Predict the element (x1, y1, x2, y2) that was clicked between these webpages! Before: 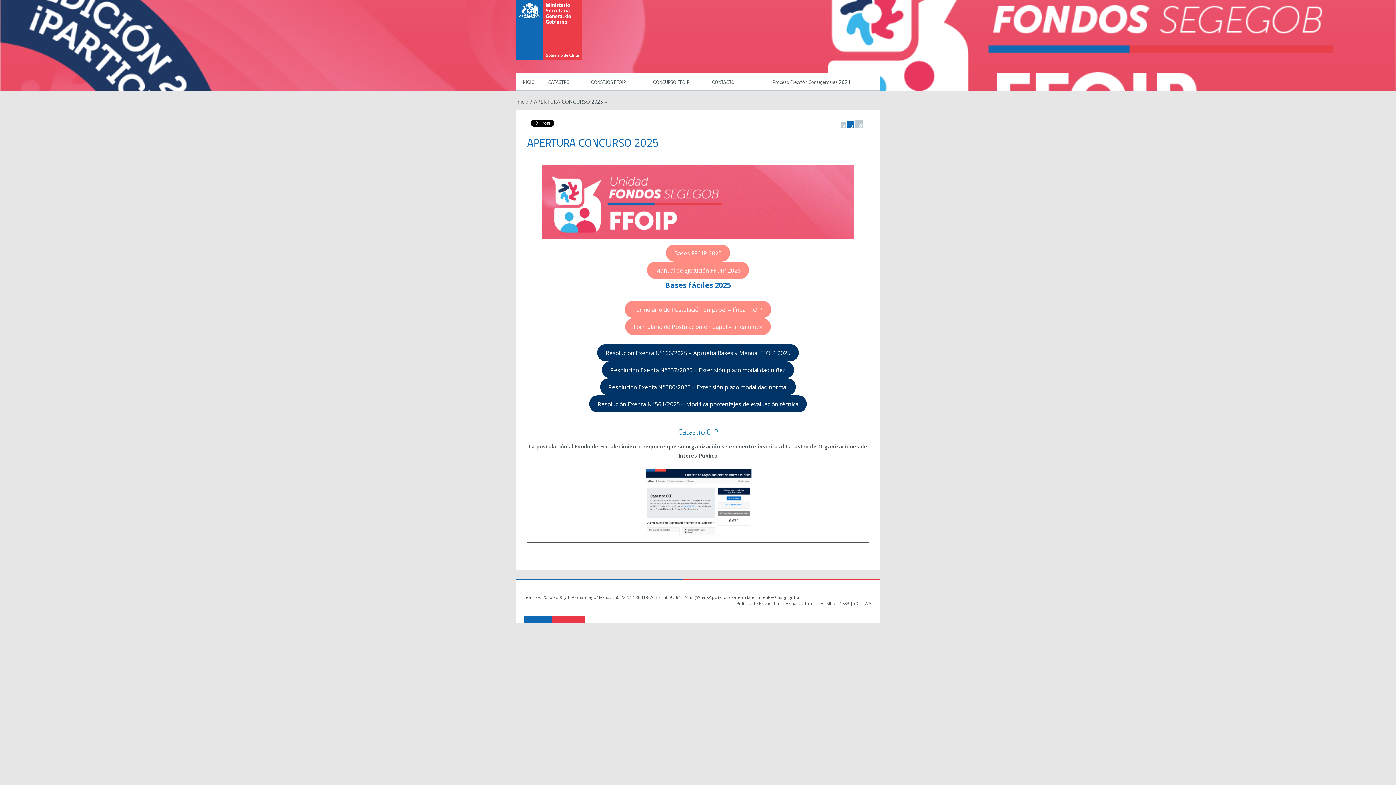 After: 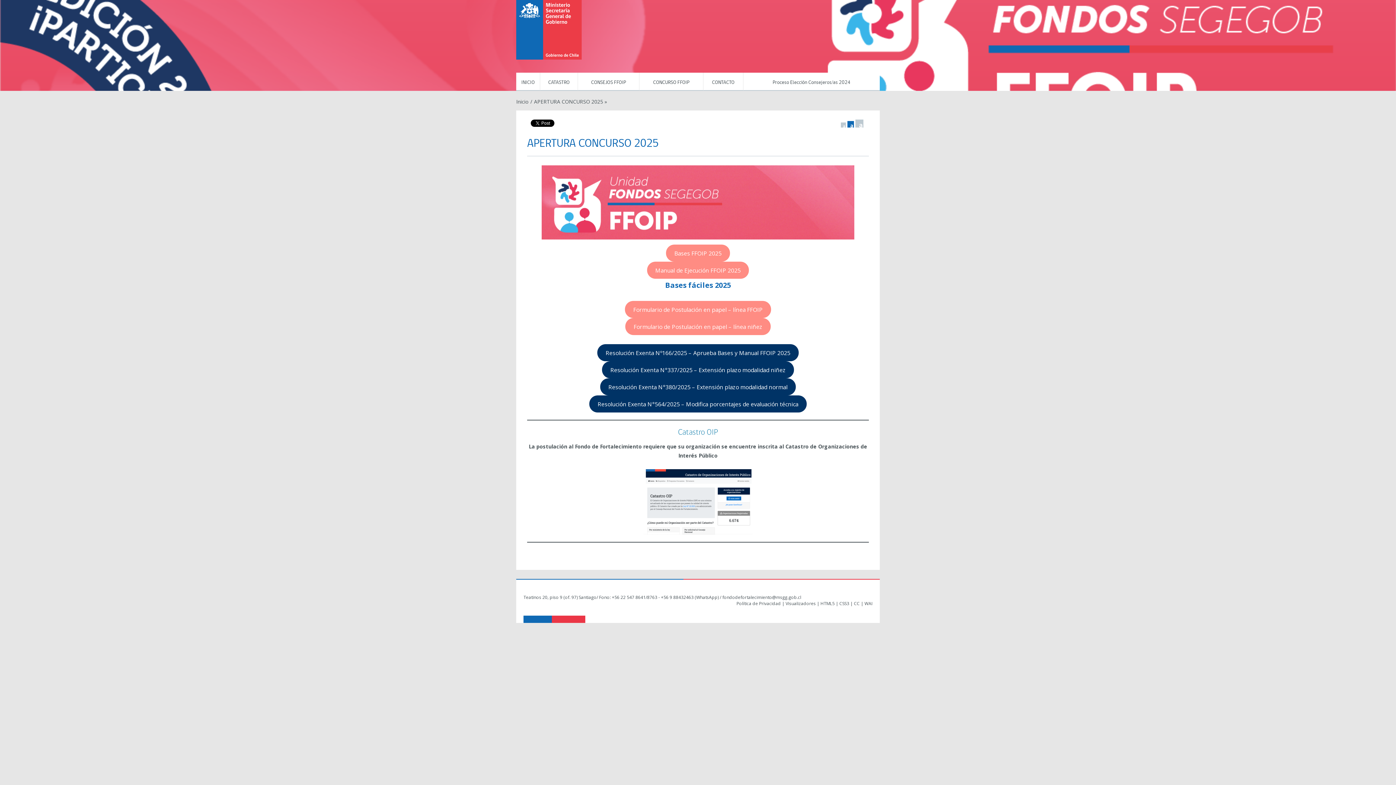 Action: bbox: (820, 600, 834, 606) label: HTML5